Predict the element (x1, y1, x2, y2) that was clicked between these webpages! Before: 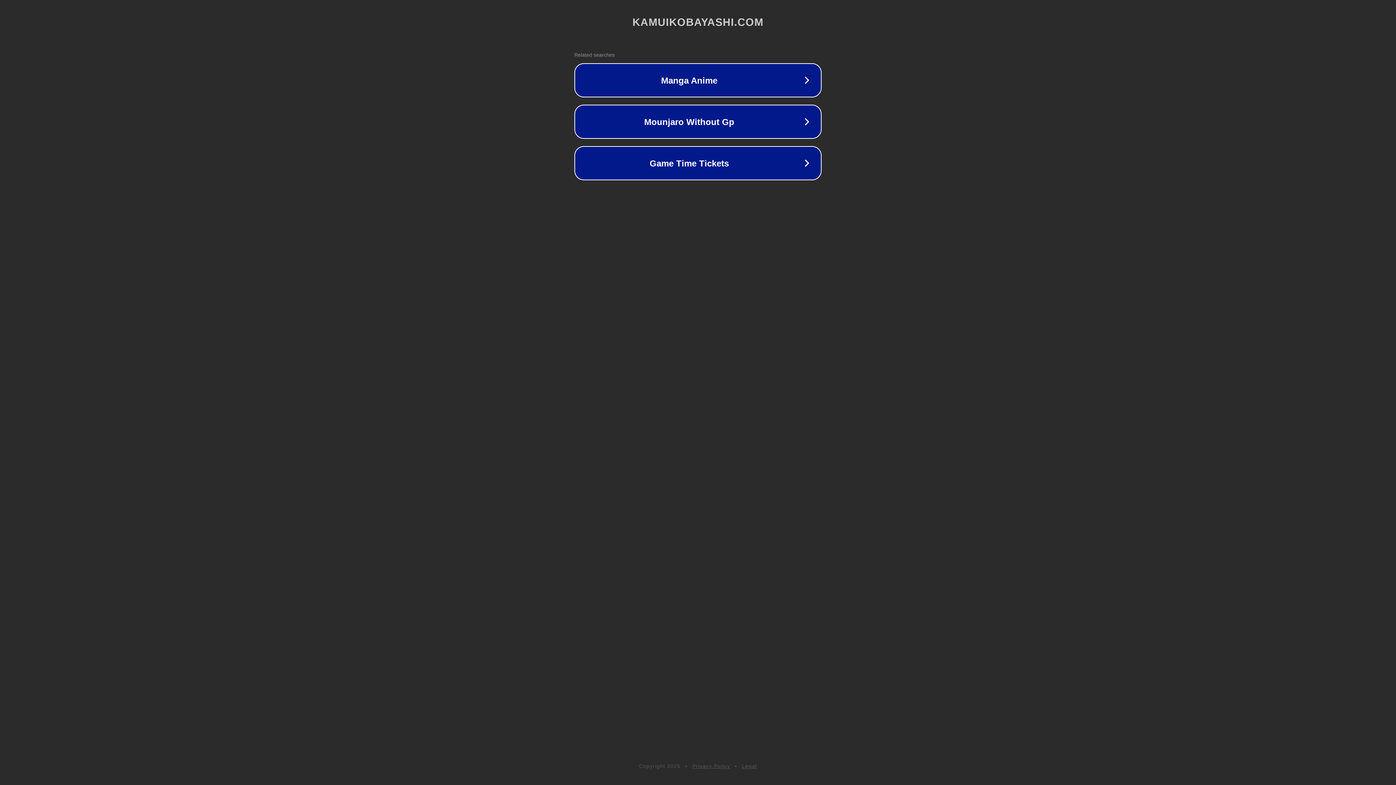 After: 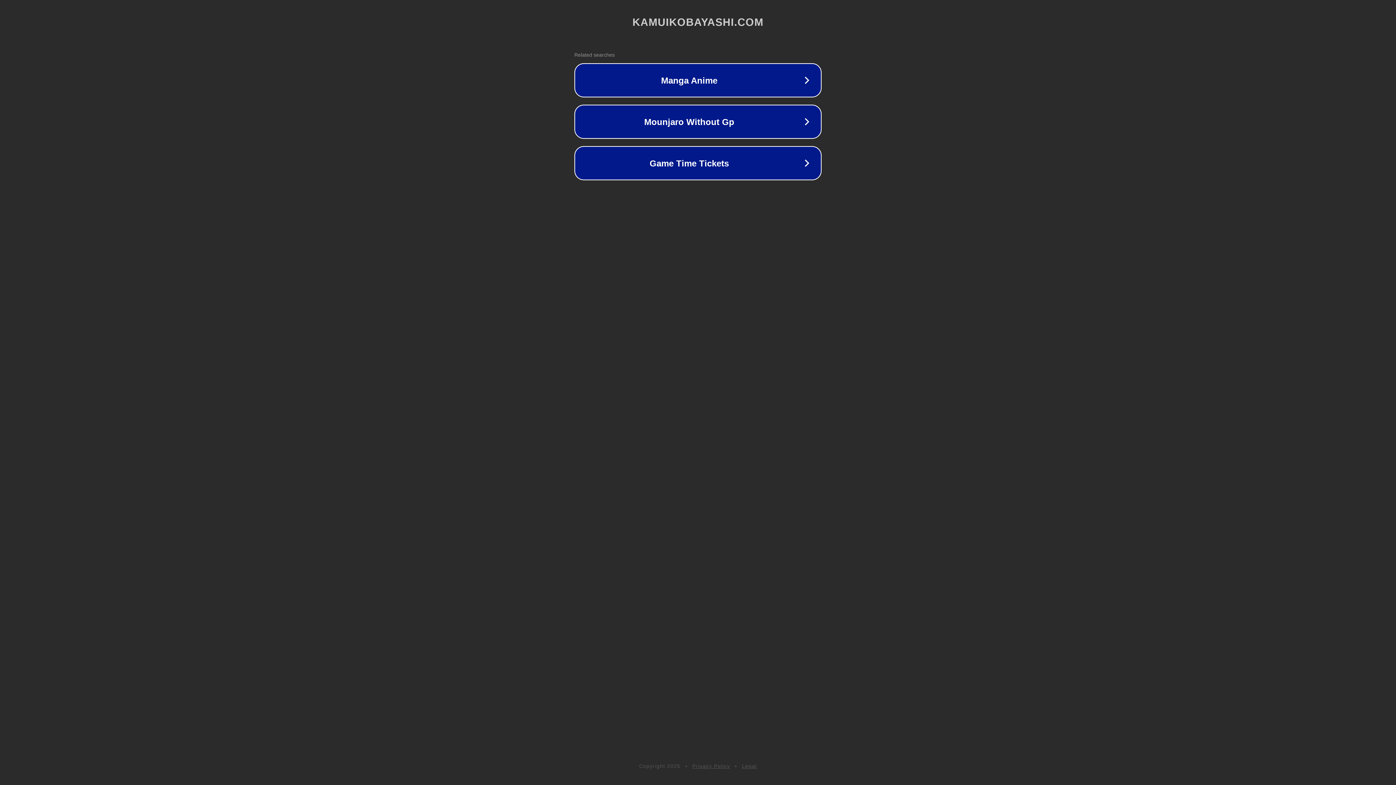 Action: label: Privacy Policy bbox: (692, 763, 730, 769)